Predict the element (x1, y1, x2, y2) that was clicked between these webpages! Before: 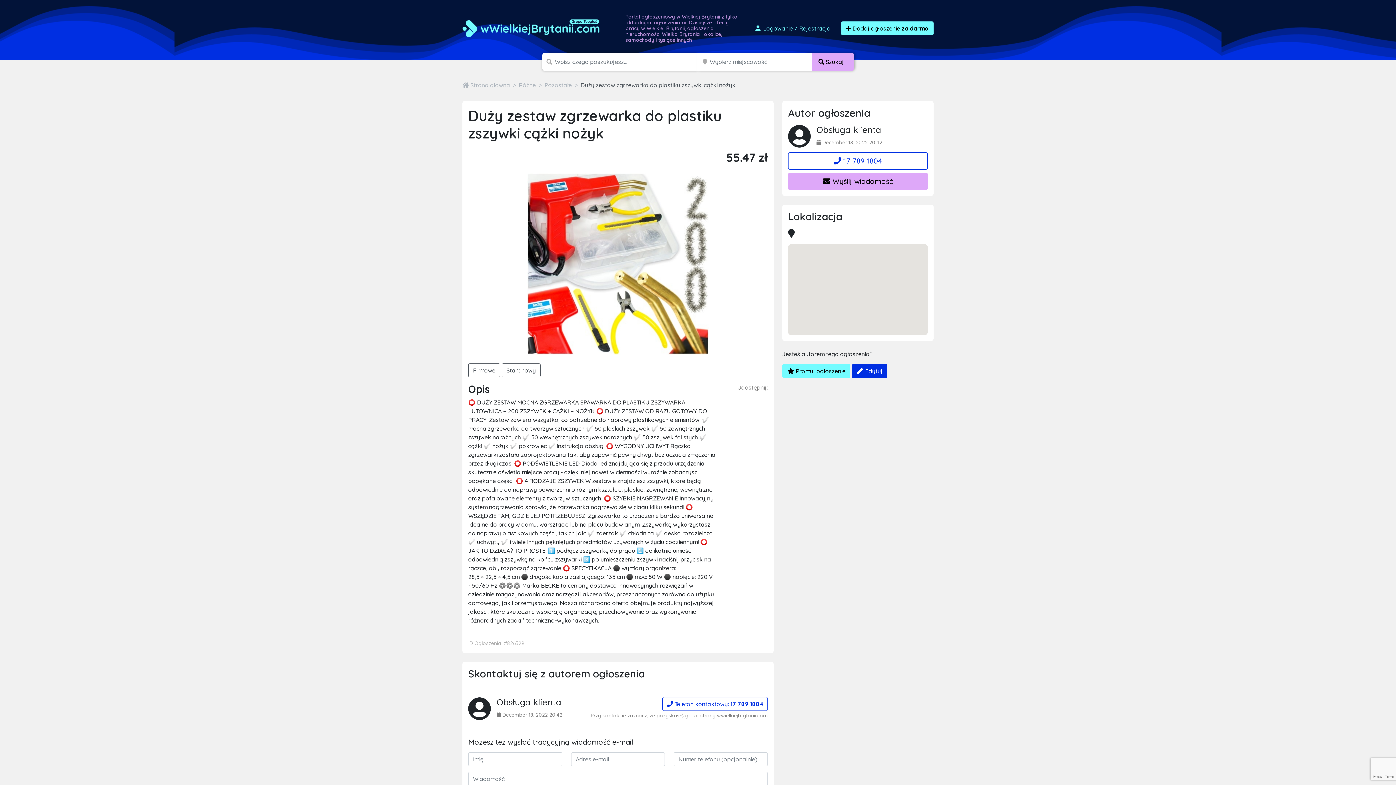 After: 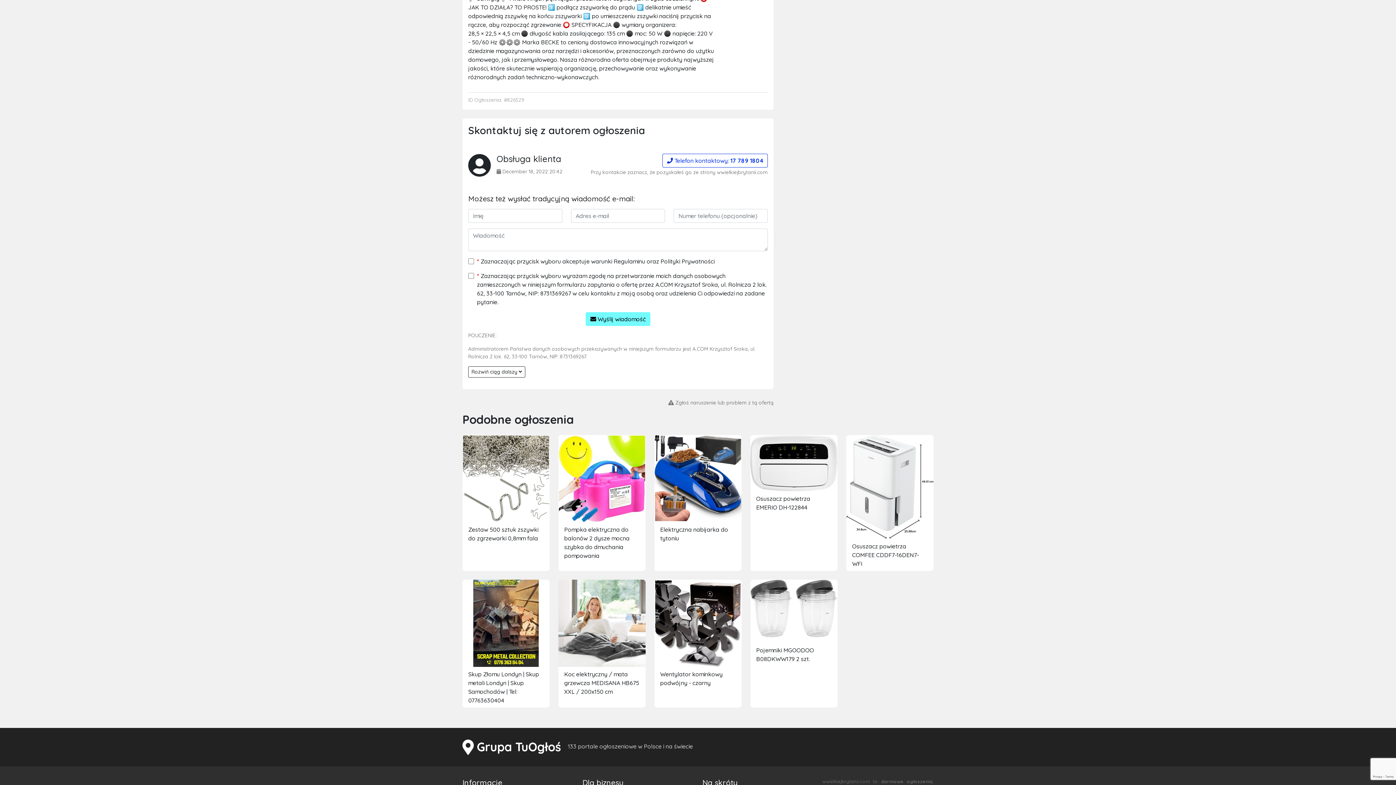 Action: bbox: (788, 172, 928, 190) label:  Wyślij wiadomość